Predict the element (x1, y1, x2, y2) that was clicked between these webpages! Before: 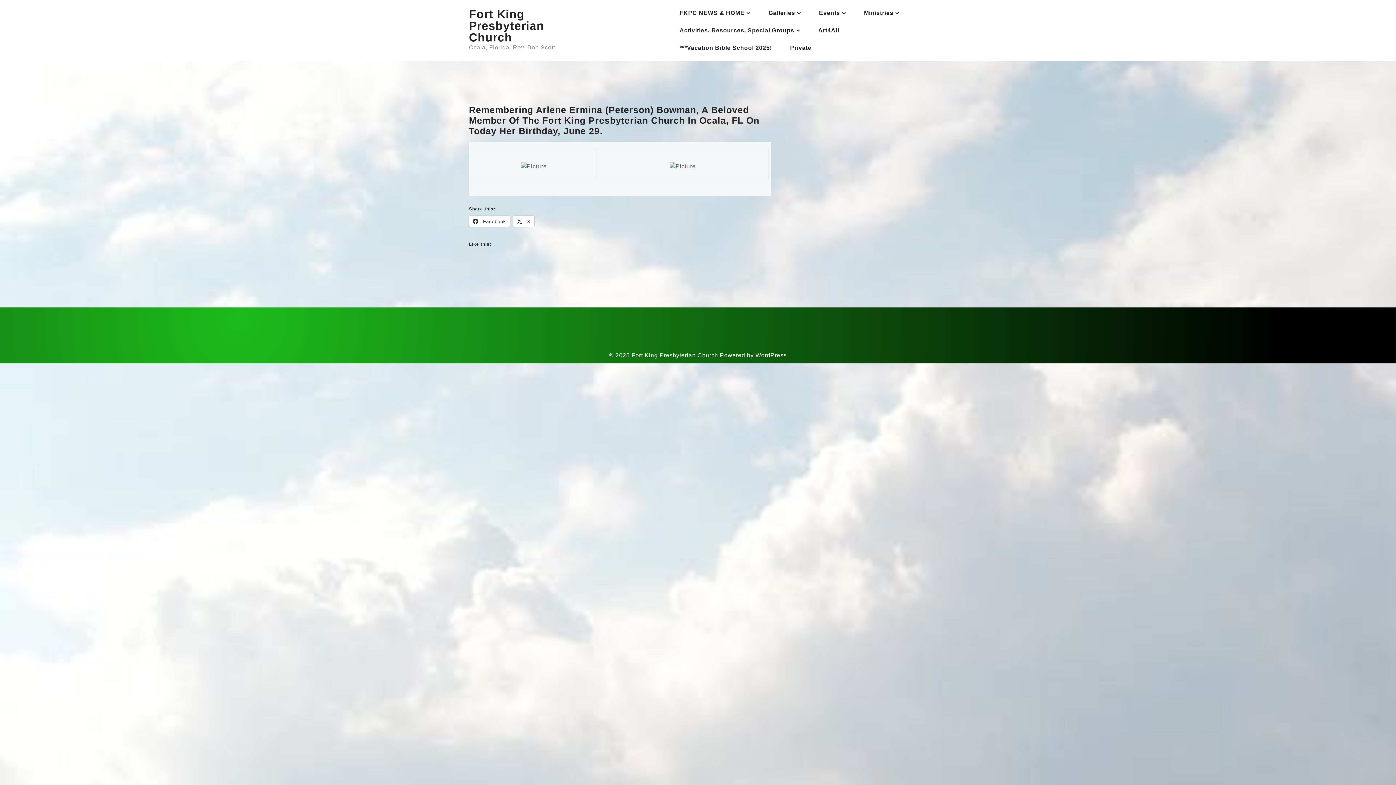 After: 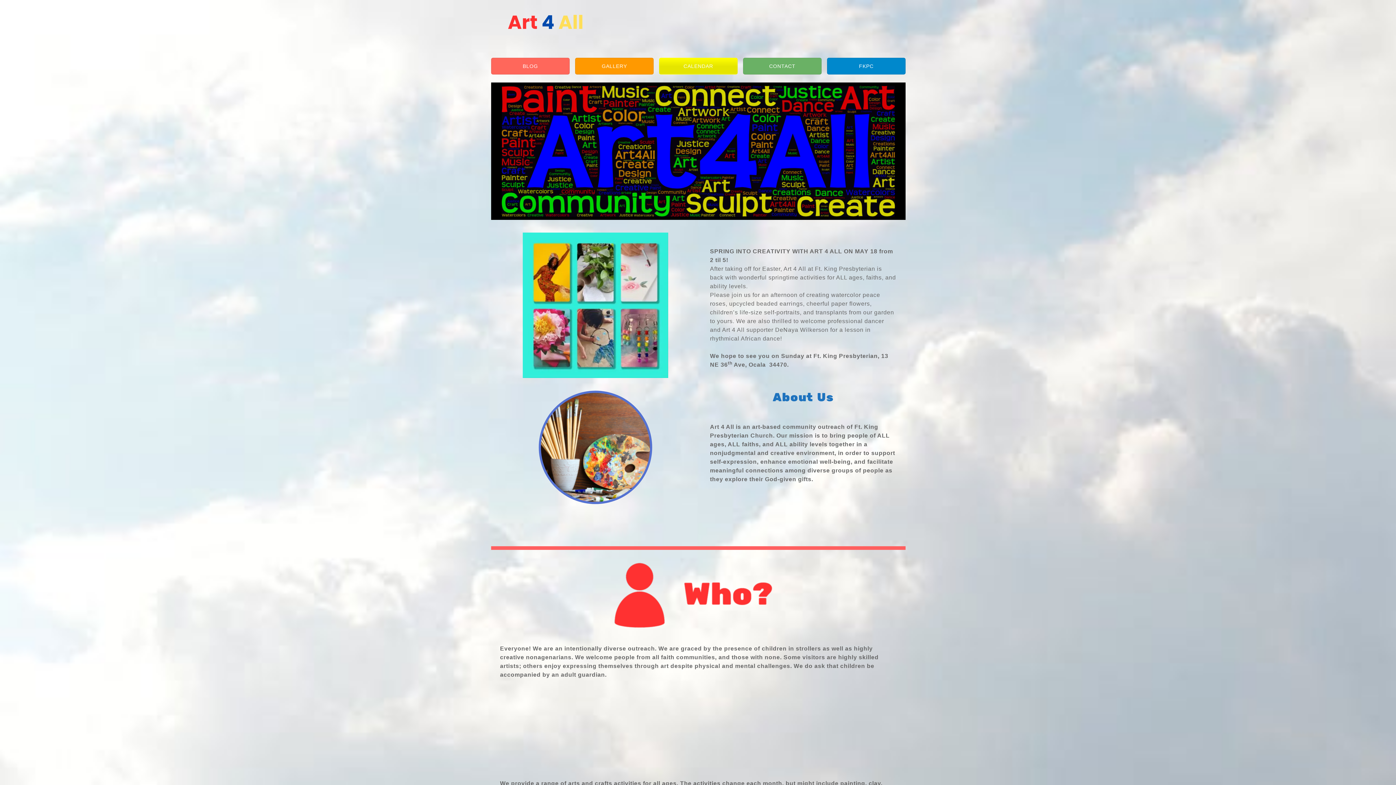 Action: bbox: (818, 21, 839, 39) label: Art4All